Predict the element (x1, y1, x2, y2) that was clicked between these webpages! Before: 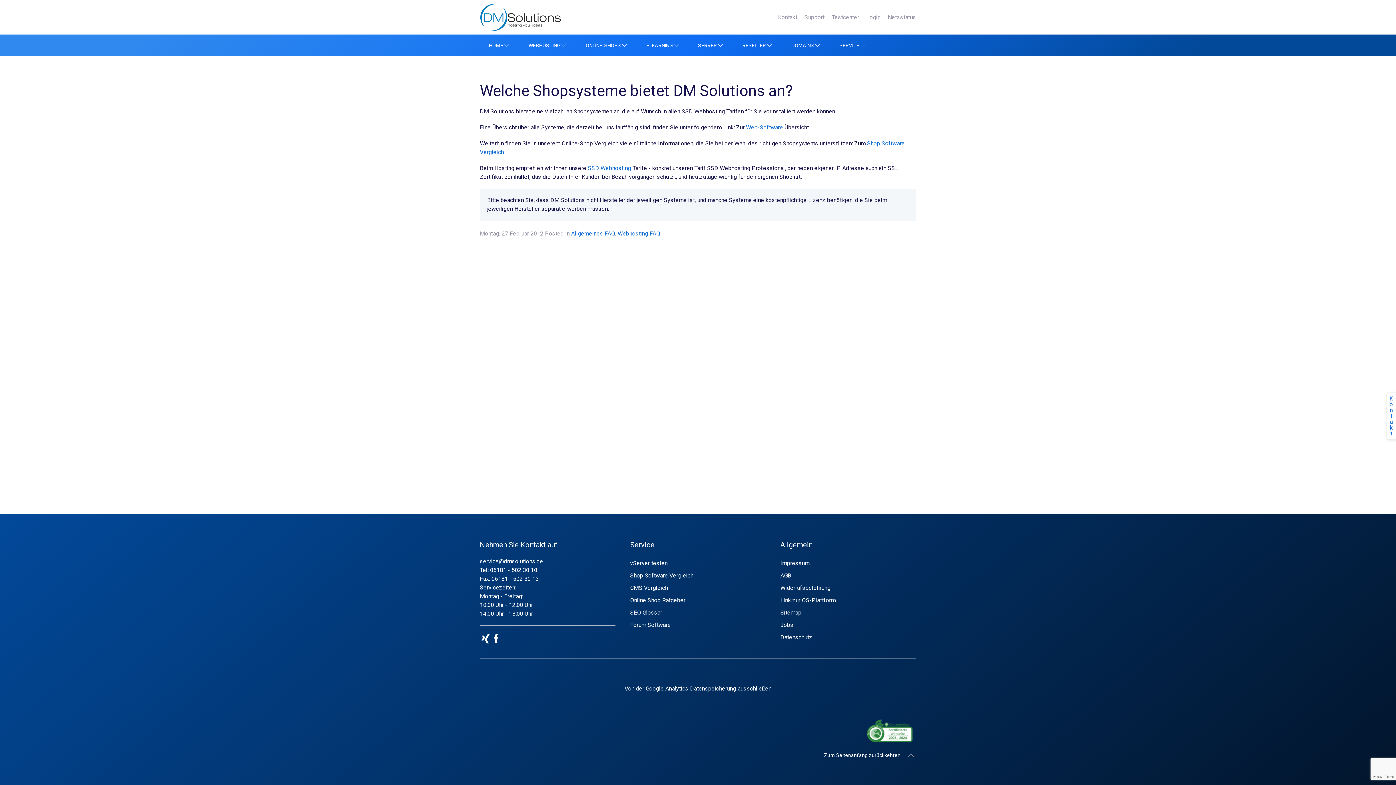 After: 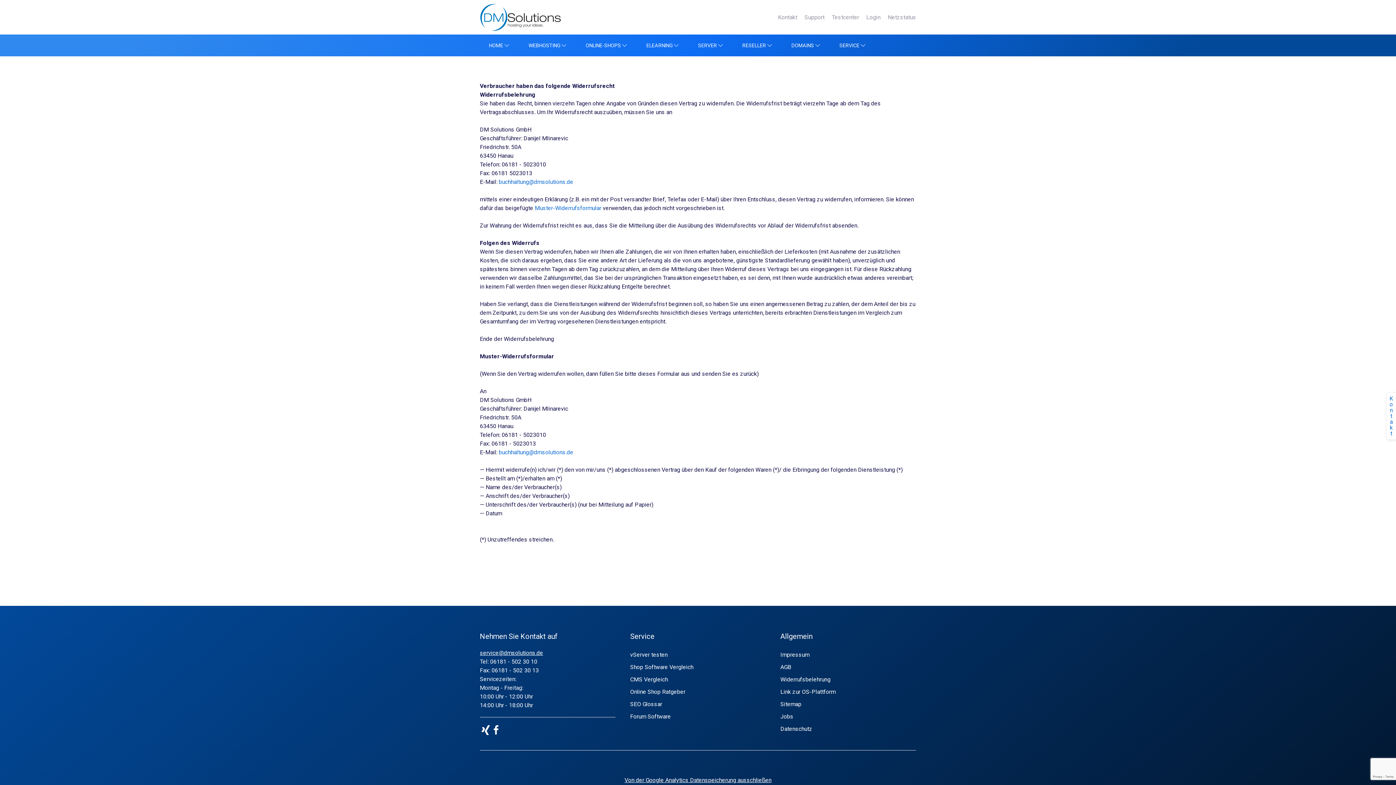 Action: bbox: (780, 582, 916, 594) label: Widerrufsbelehrung